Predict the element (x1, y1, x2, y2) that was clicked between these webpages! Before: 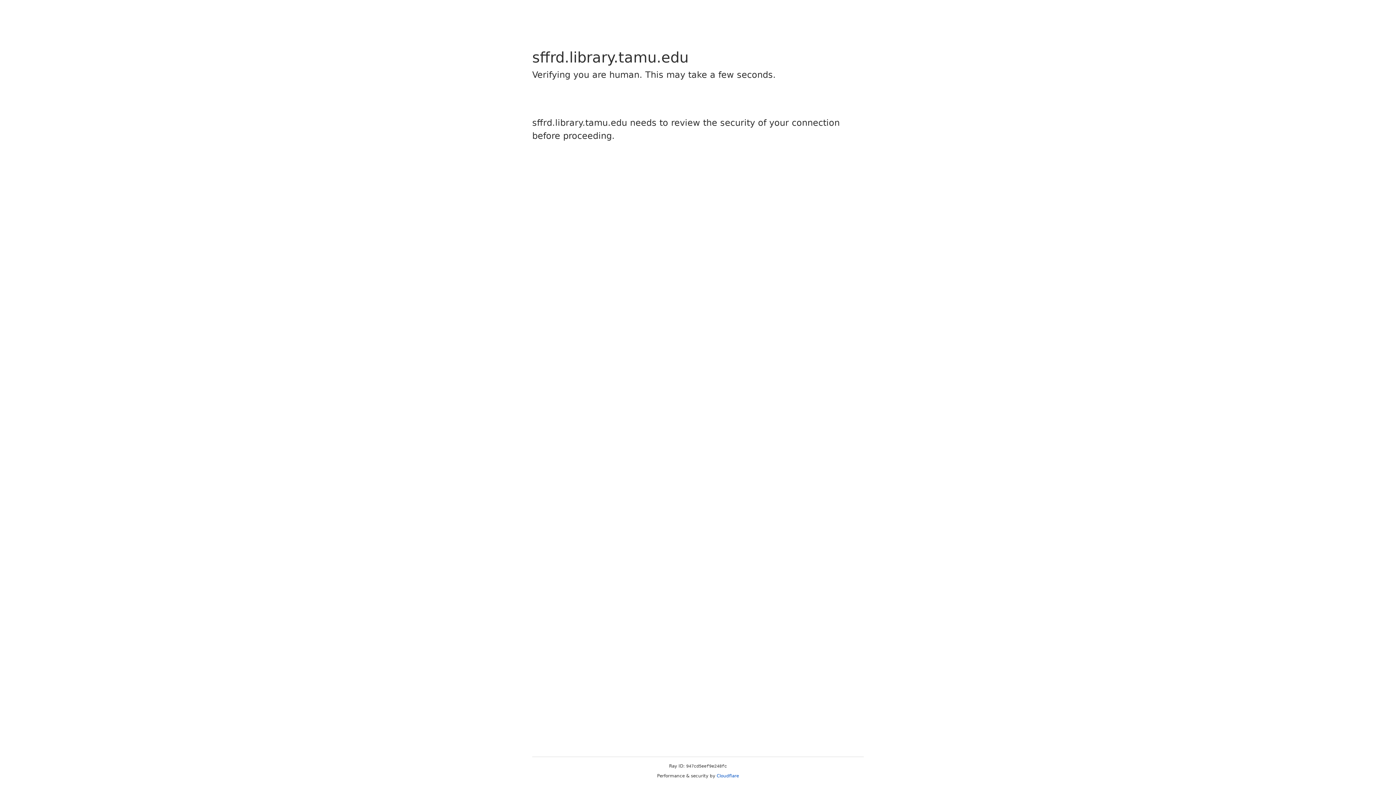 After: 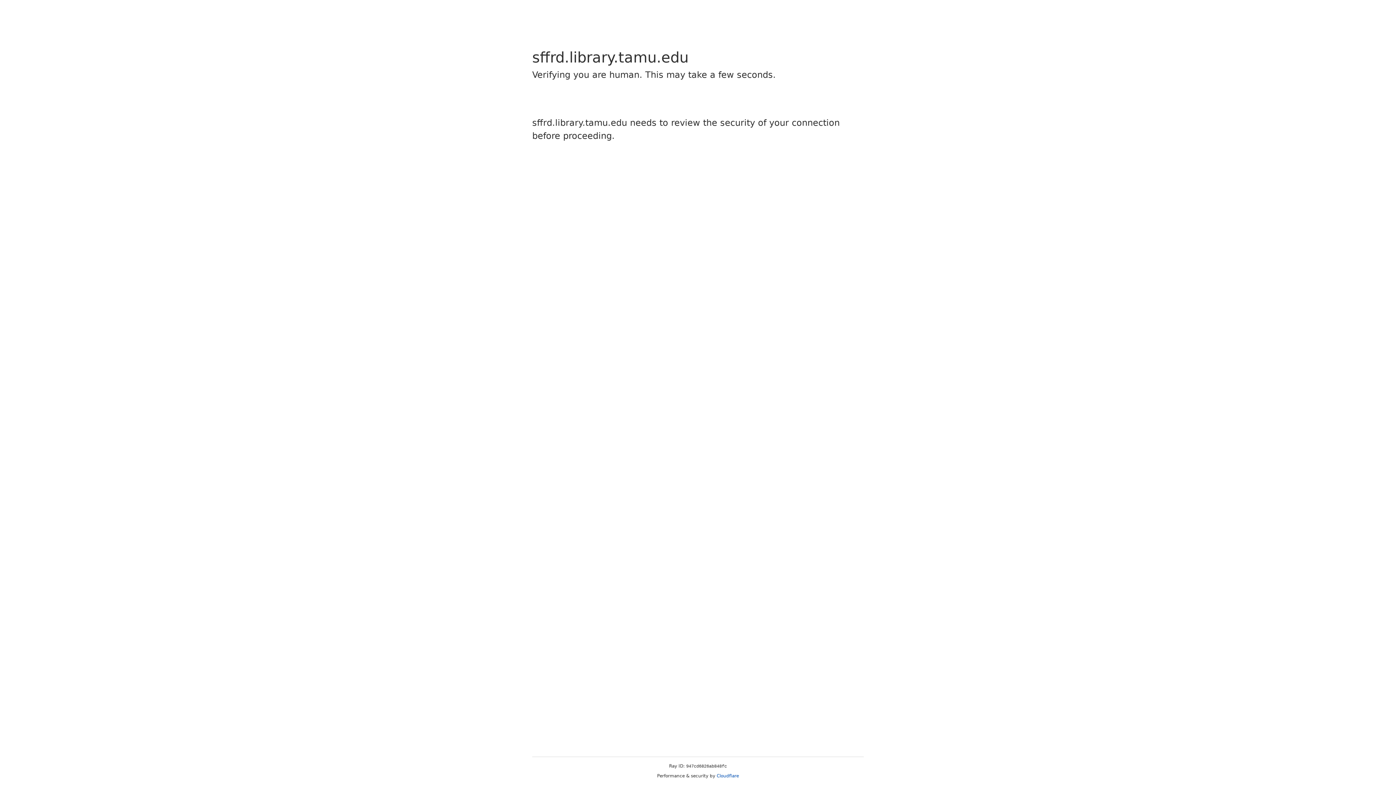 Action: label: Cloudflare bbox: (716, 773, 739, 778)